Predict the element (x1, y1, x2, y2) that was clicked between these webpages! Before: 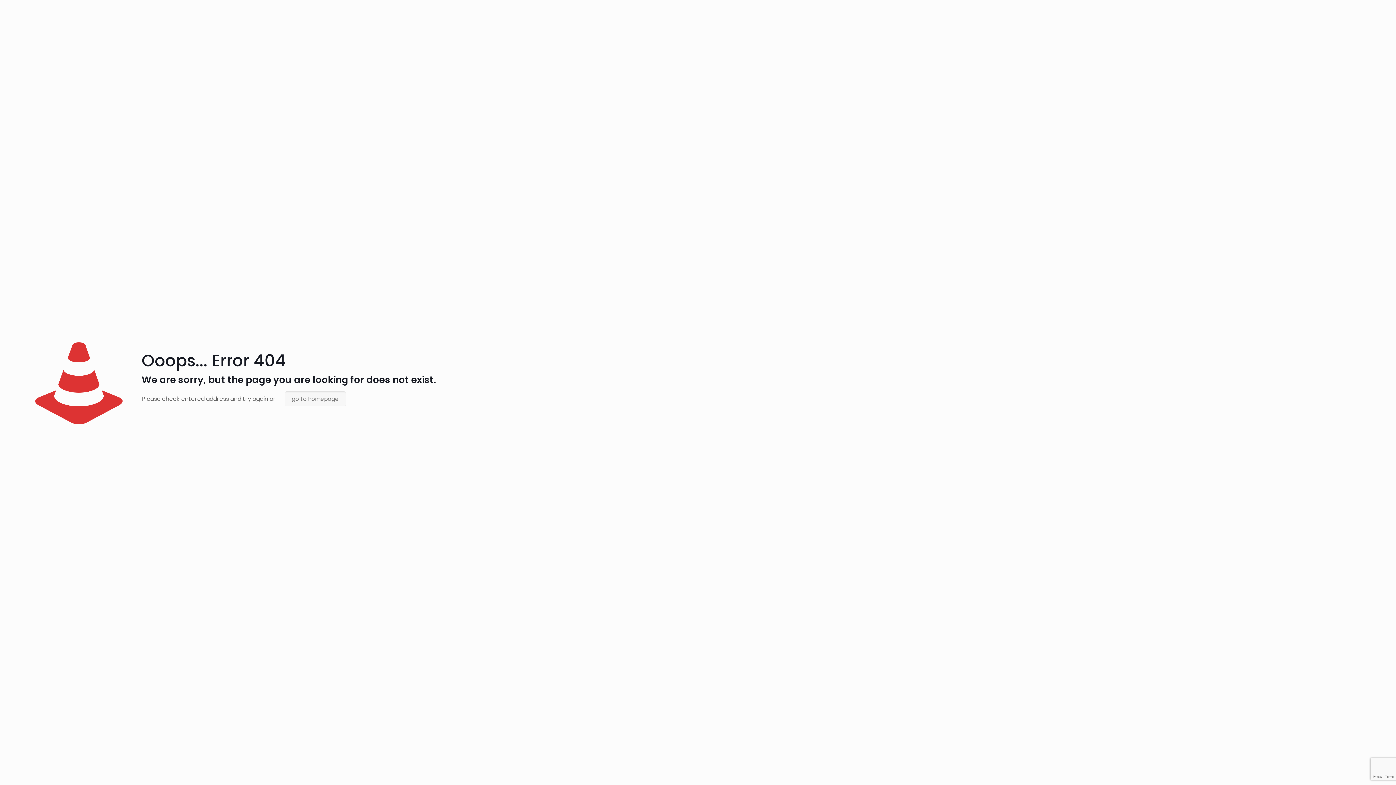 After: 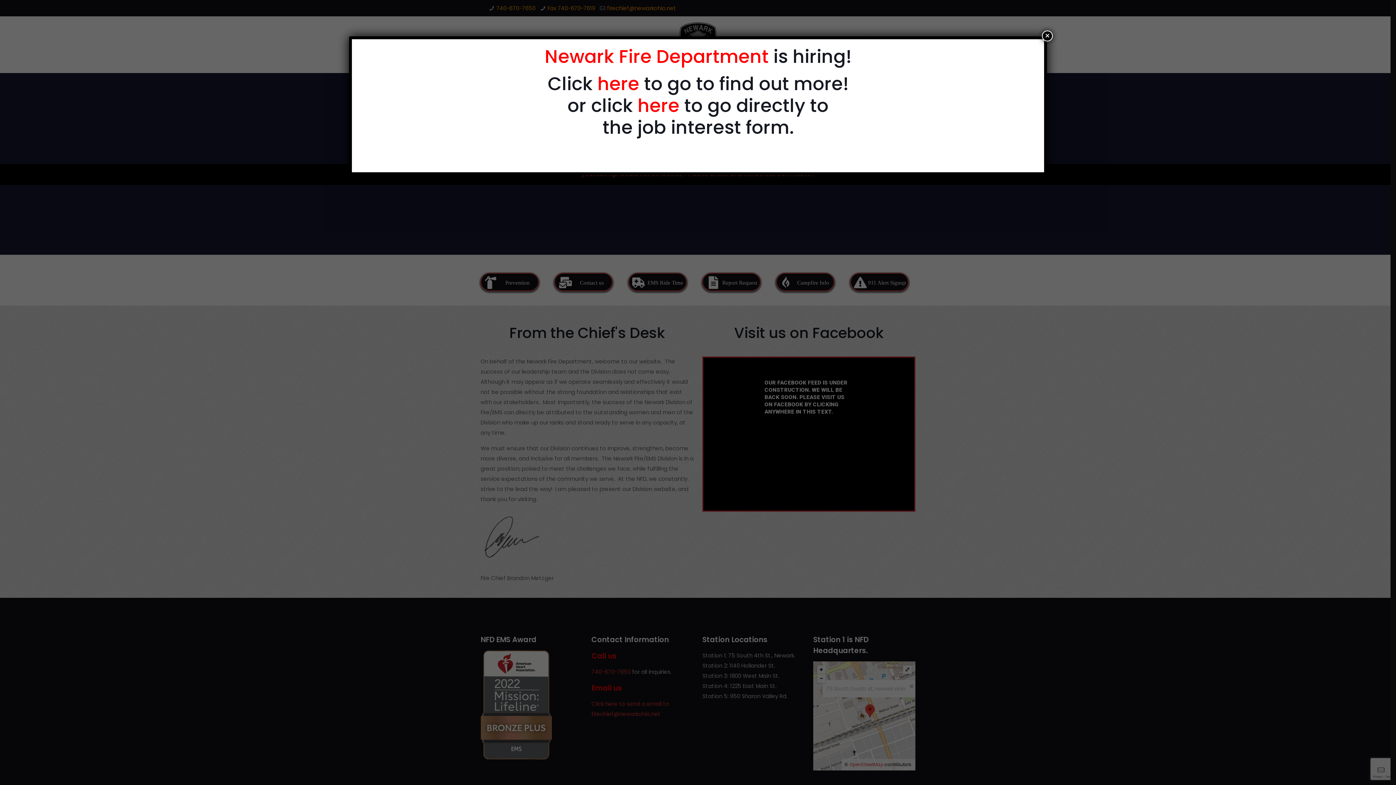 Action: bbox: (284, 391, 346, 406) label: go to homepage